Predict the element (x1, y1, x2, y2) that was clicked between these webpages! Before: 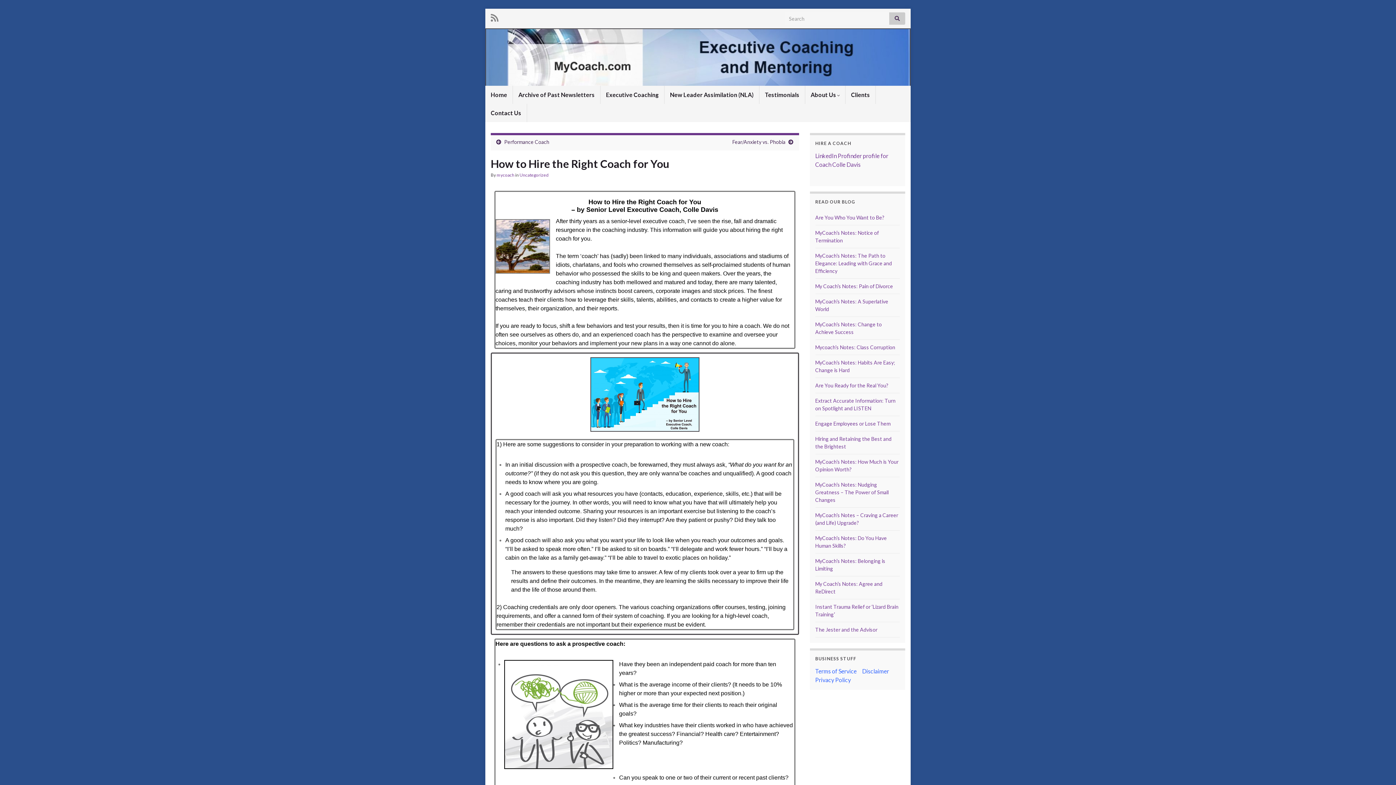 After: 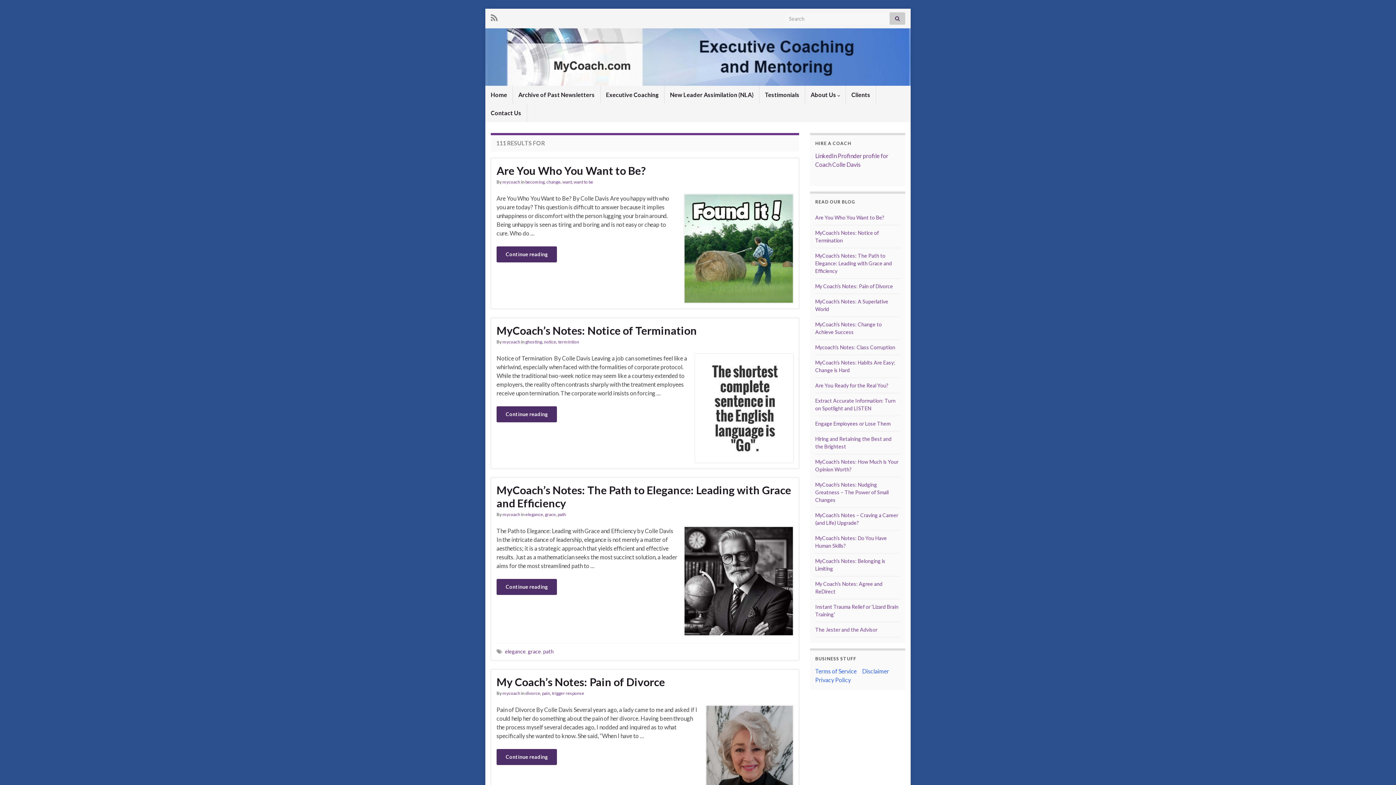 Action: bbox: (889, 12, 905, 24)